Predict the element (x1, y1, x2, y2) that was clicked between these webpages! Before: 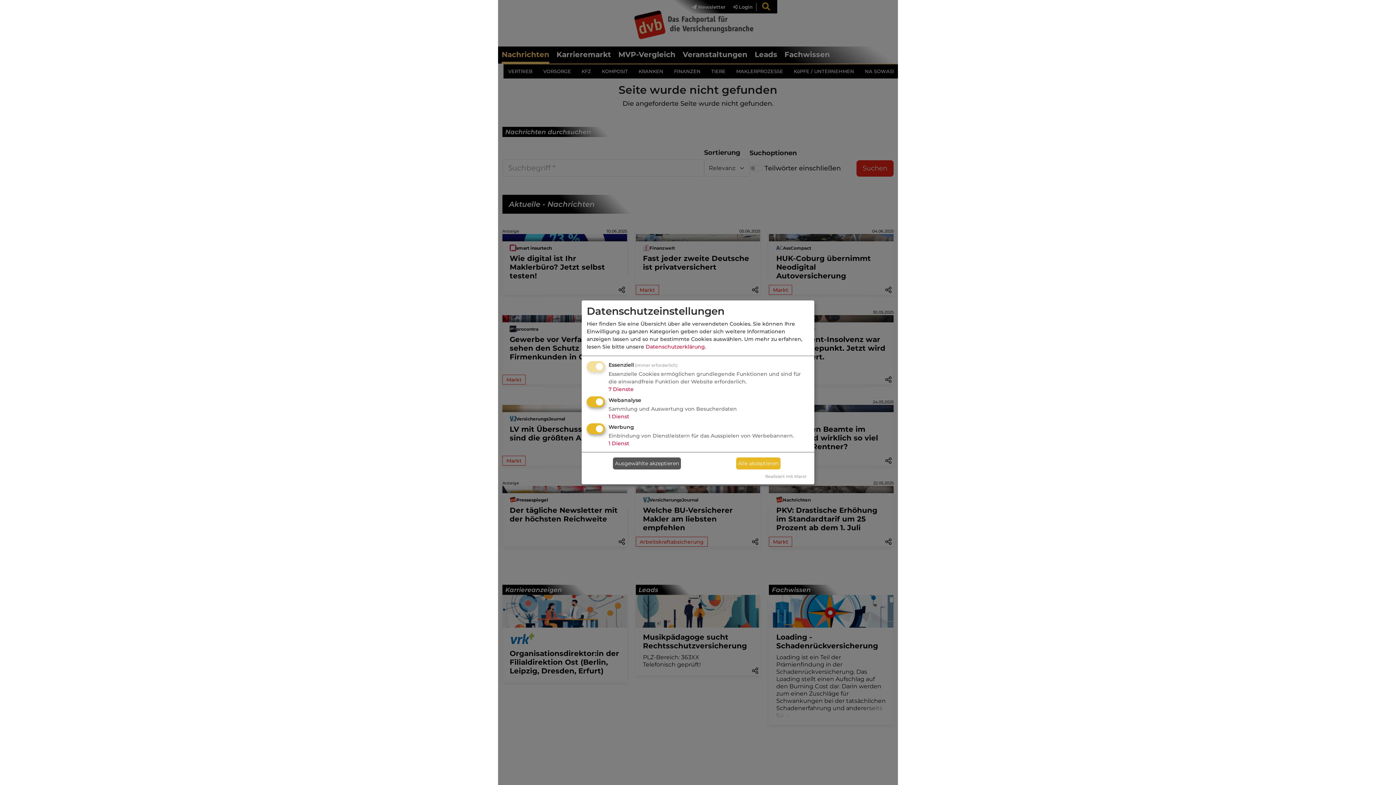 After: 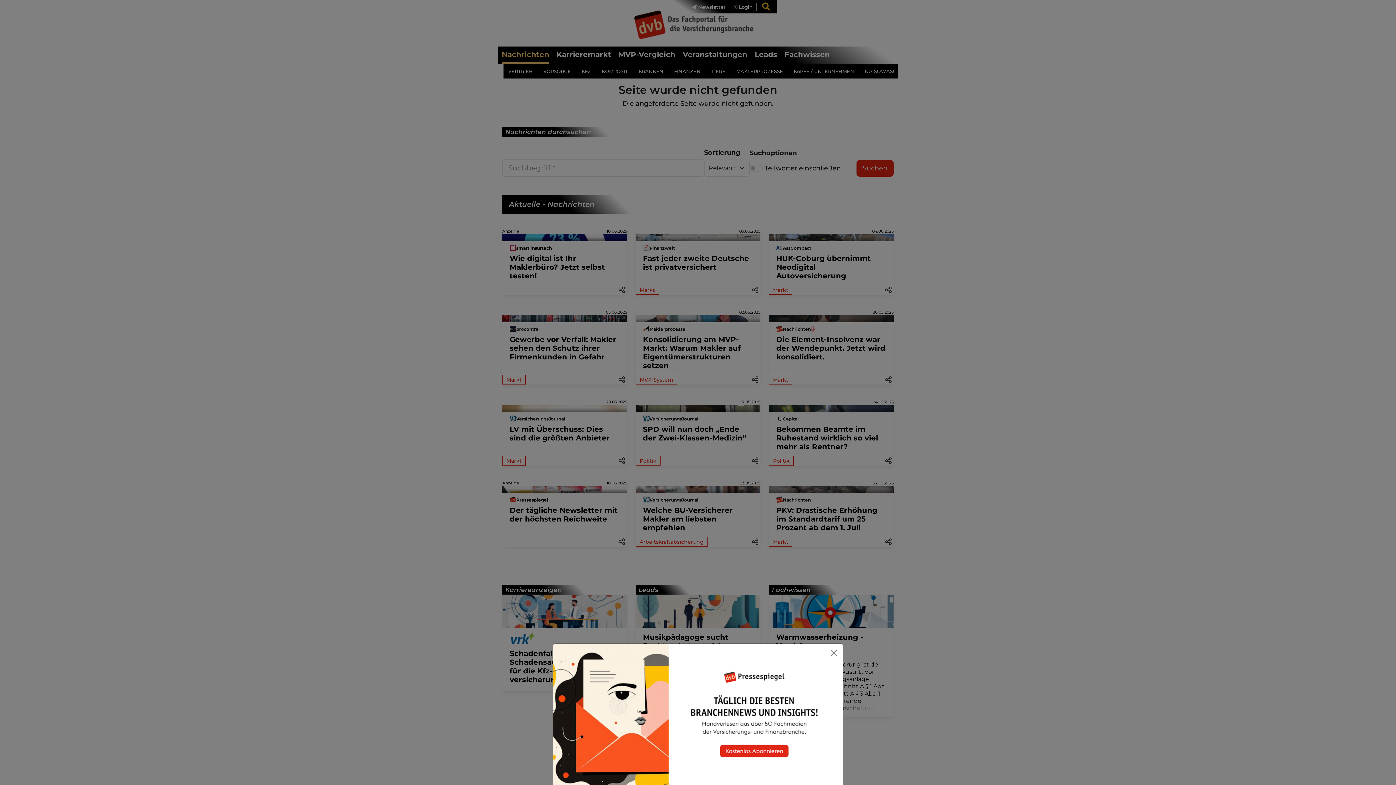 Action: label: Ausgewählte akzeptieren bbox: (613, 457, 681, 469)